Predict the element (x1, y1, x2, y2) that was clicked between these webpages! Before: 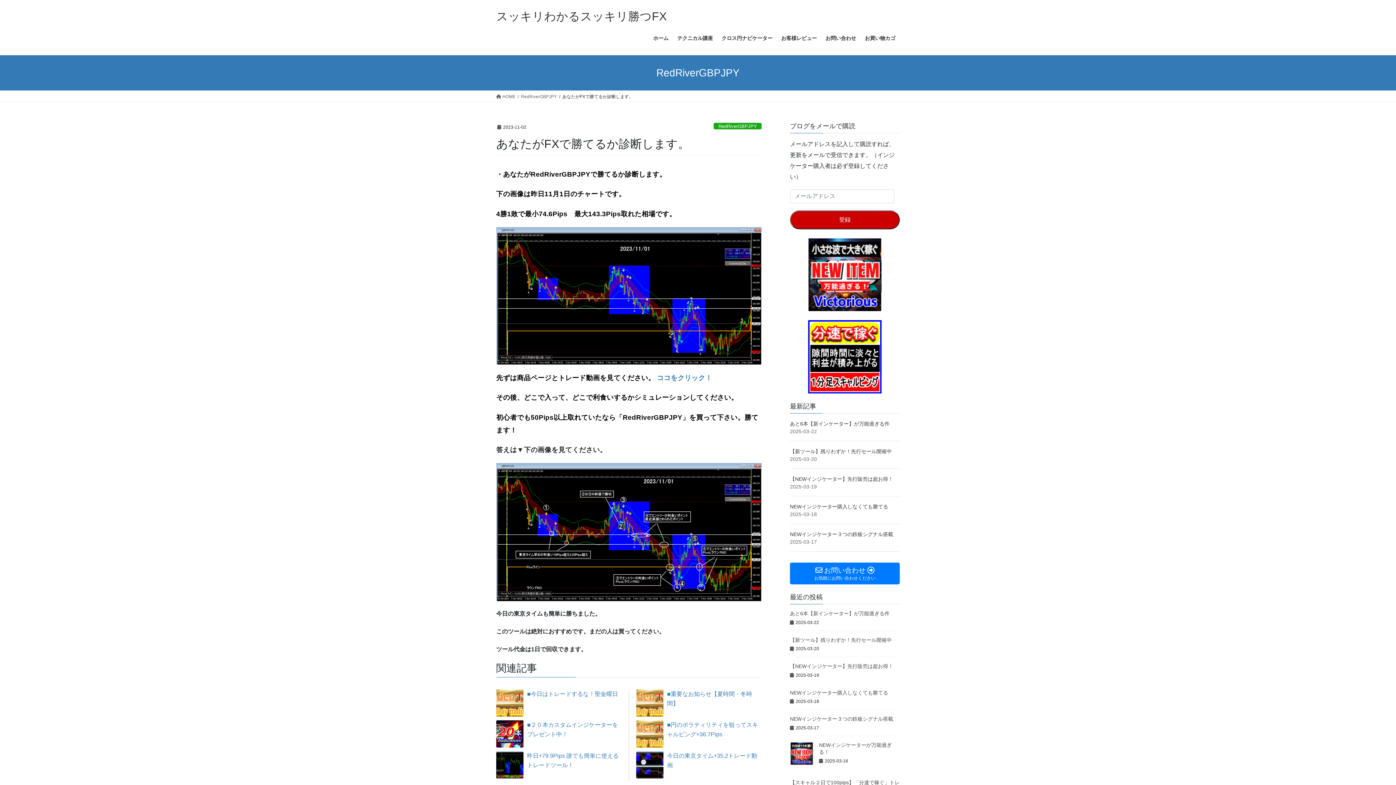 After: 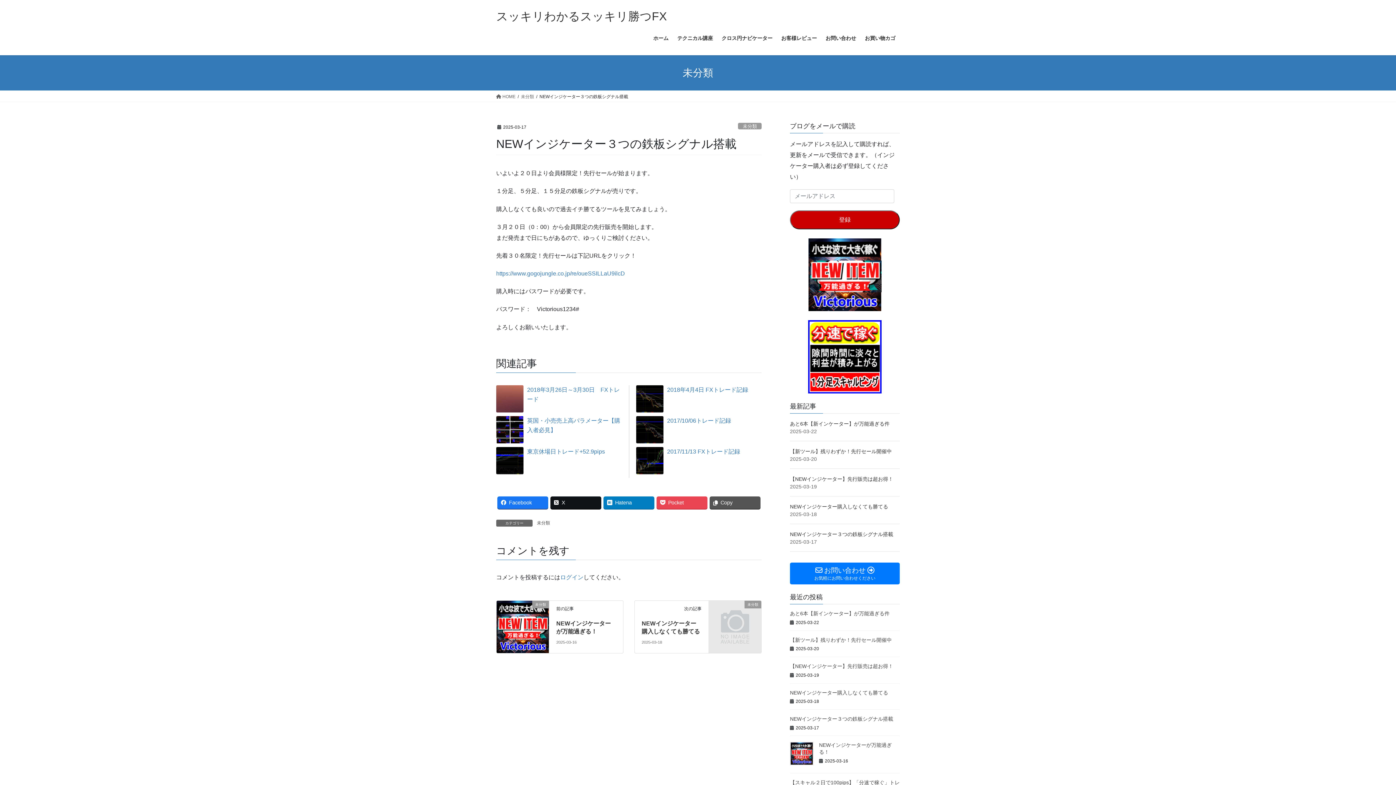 Action: label: NEWインジケーター３つの鉄板シグナル搭載 bbox: (790, 531, 893, 537)